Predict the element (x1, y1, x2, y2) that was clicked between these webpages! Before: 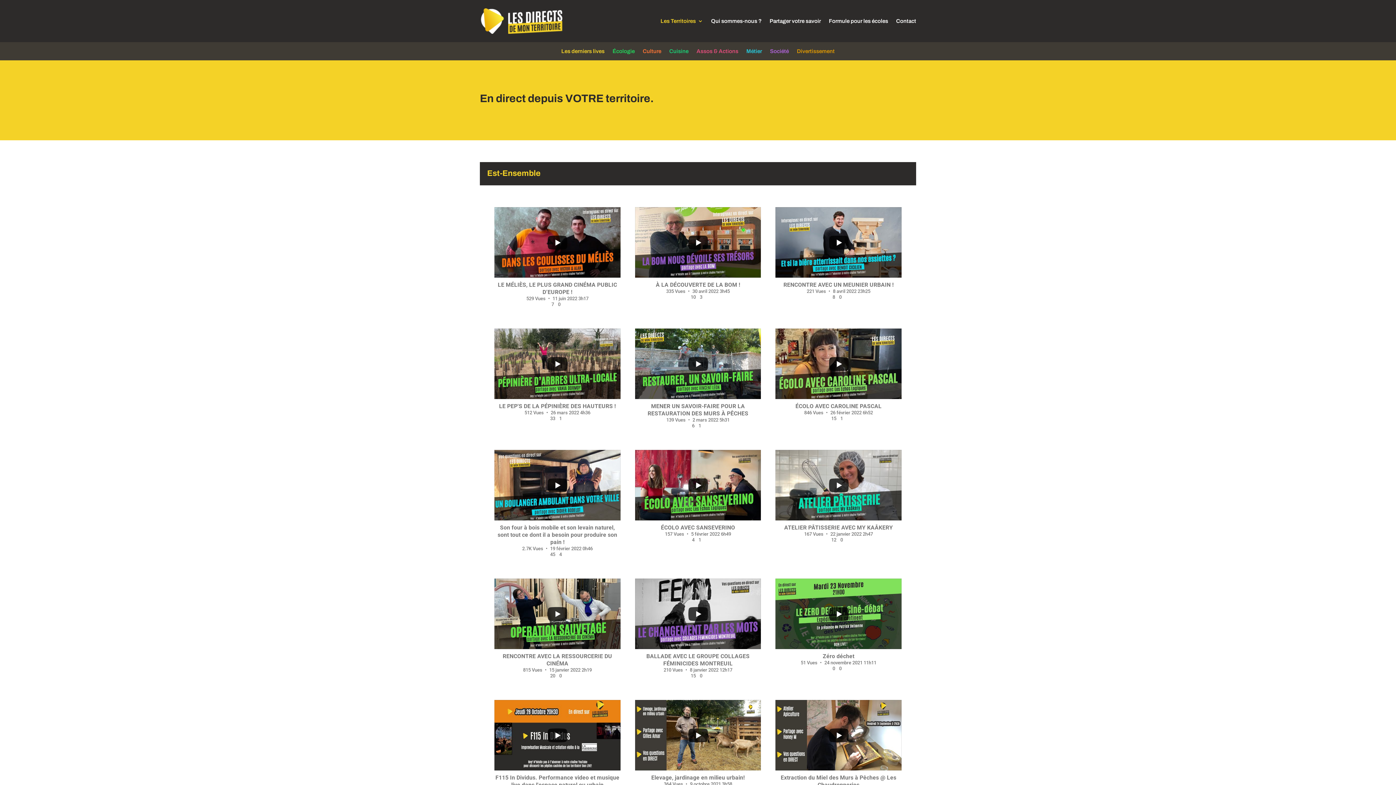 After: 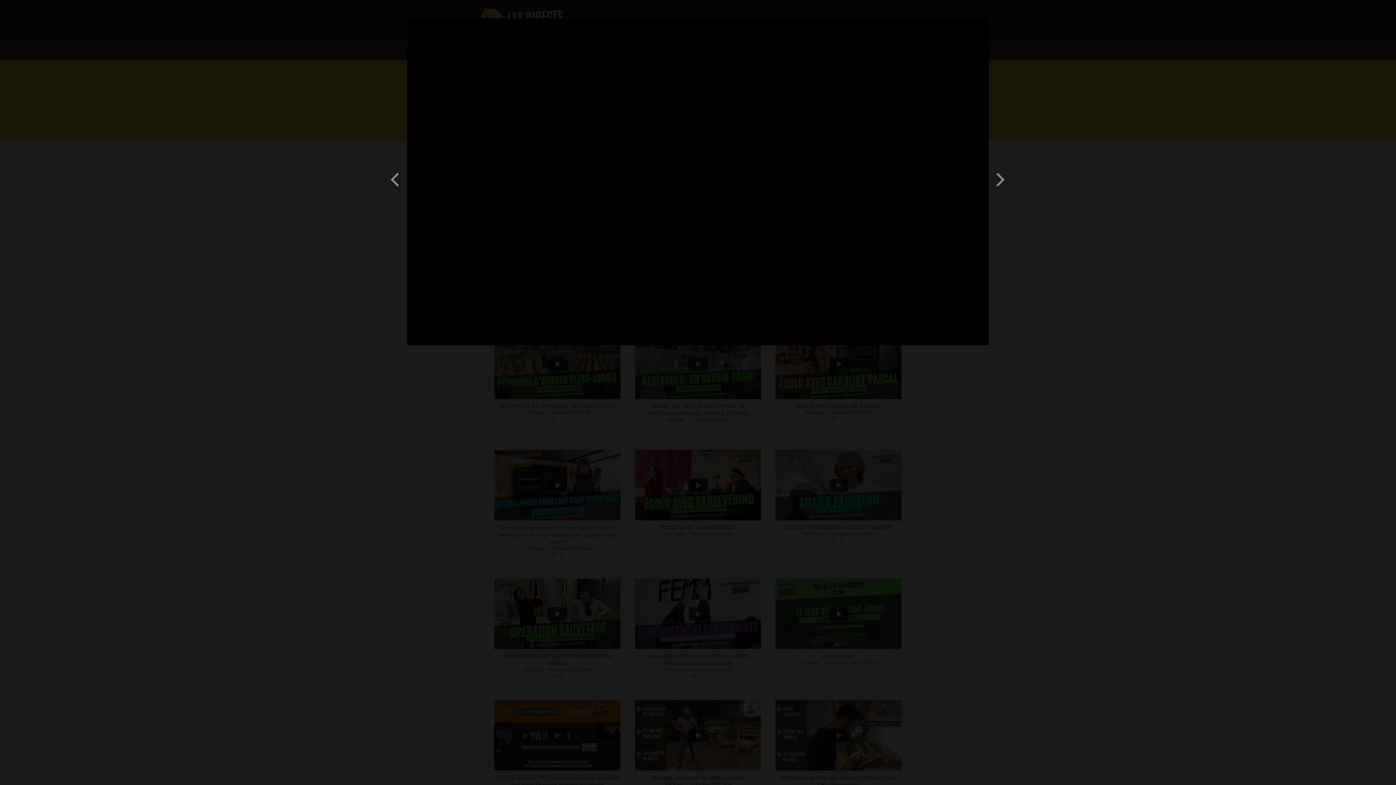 Action: bbox: (635, 450, 761, 520) label: 4 1

YouTube Video Xh3FZDVrp4Q